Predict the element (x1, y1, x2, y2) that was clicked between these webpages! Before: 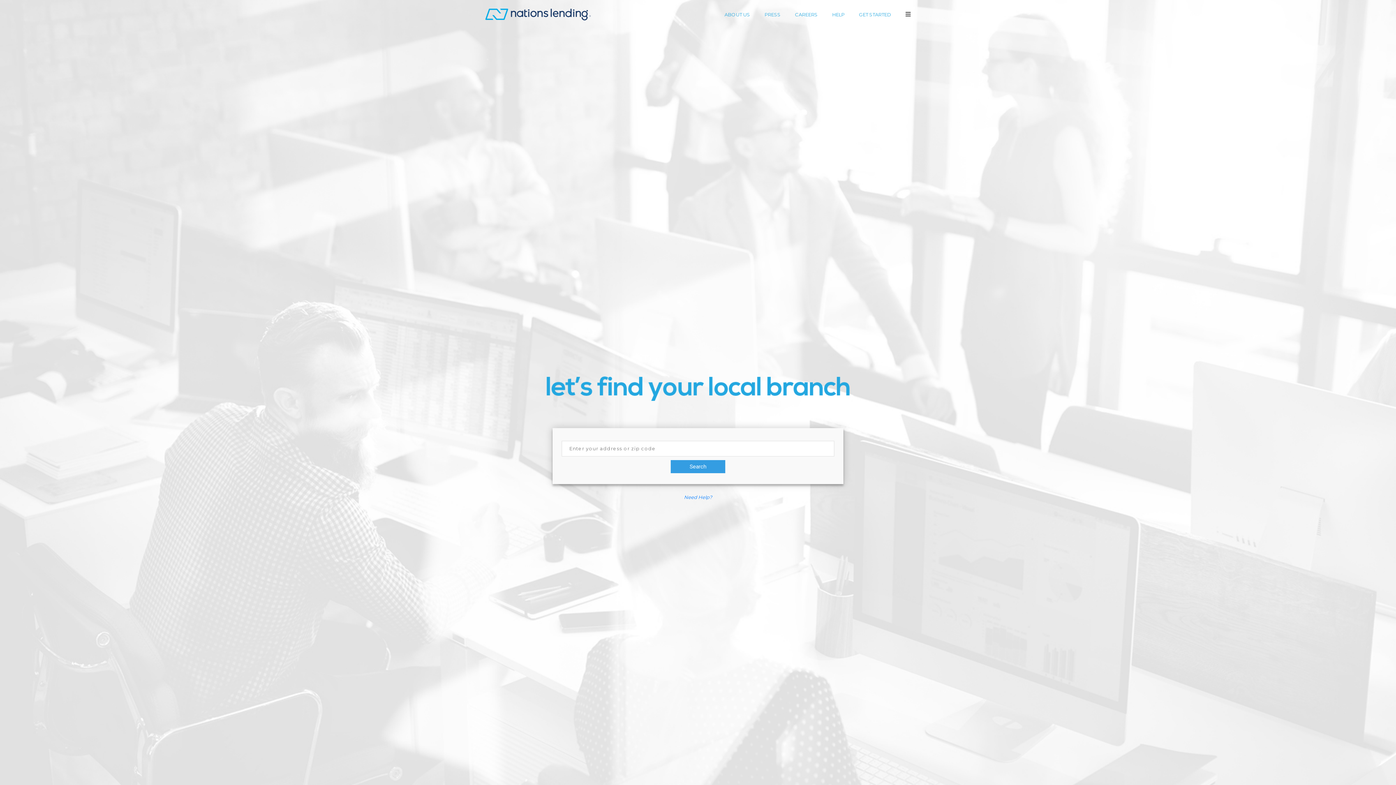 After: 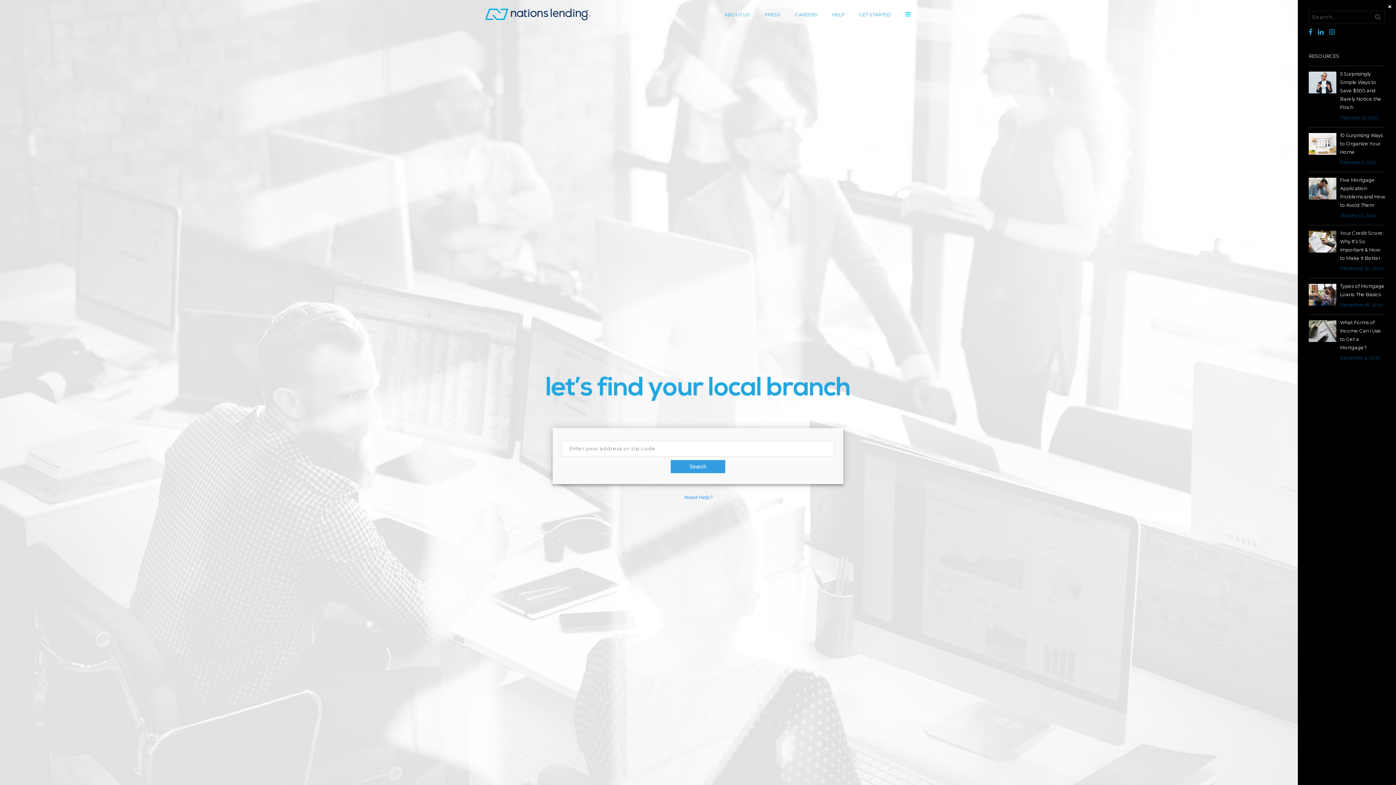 Action: bbox: (905, 10, 910, 17)